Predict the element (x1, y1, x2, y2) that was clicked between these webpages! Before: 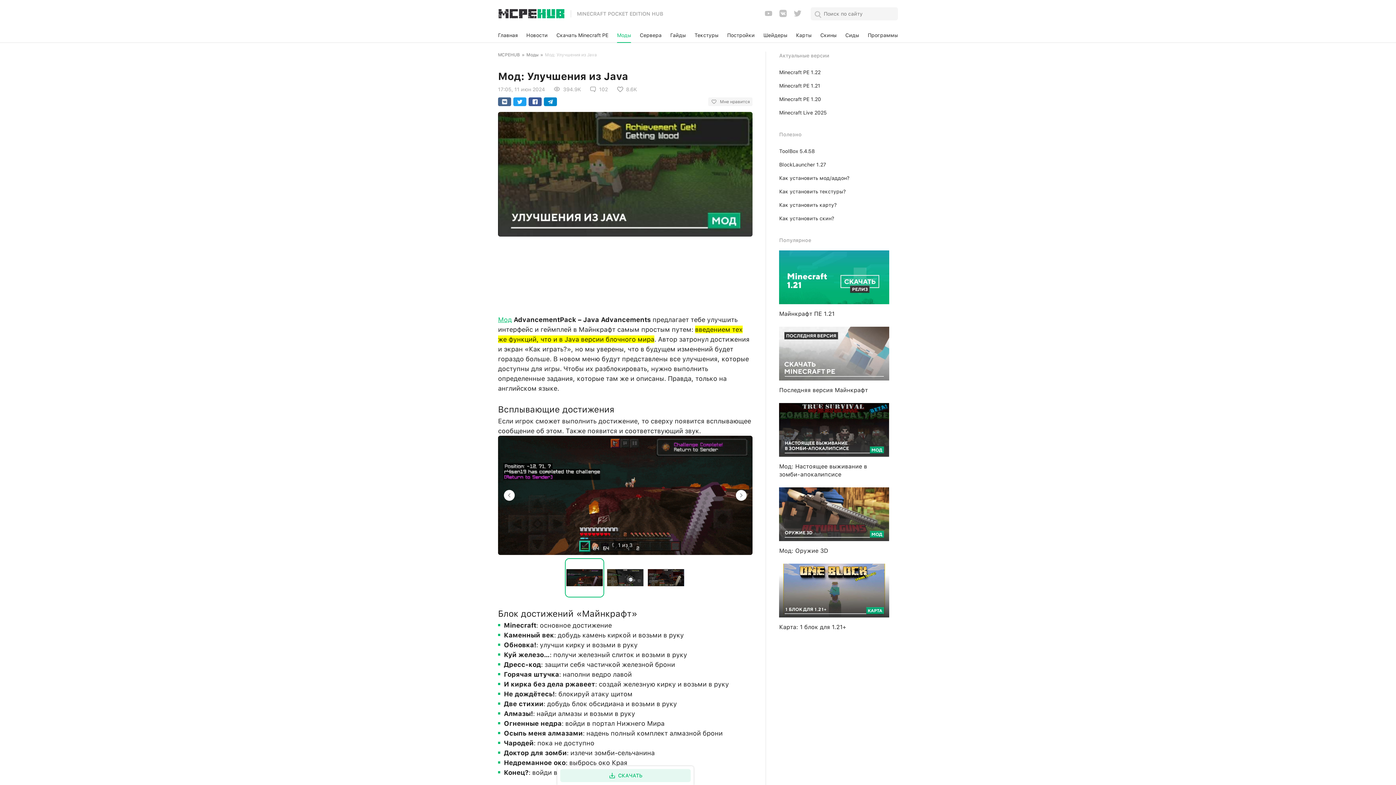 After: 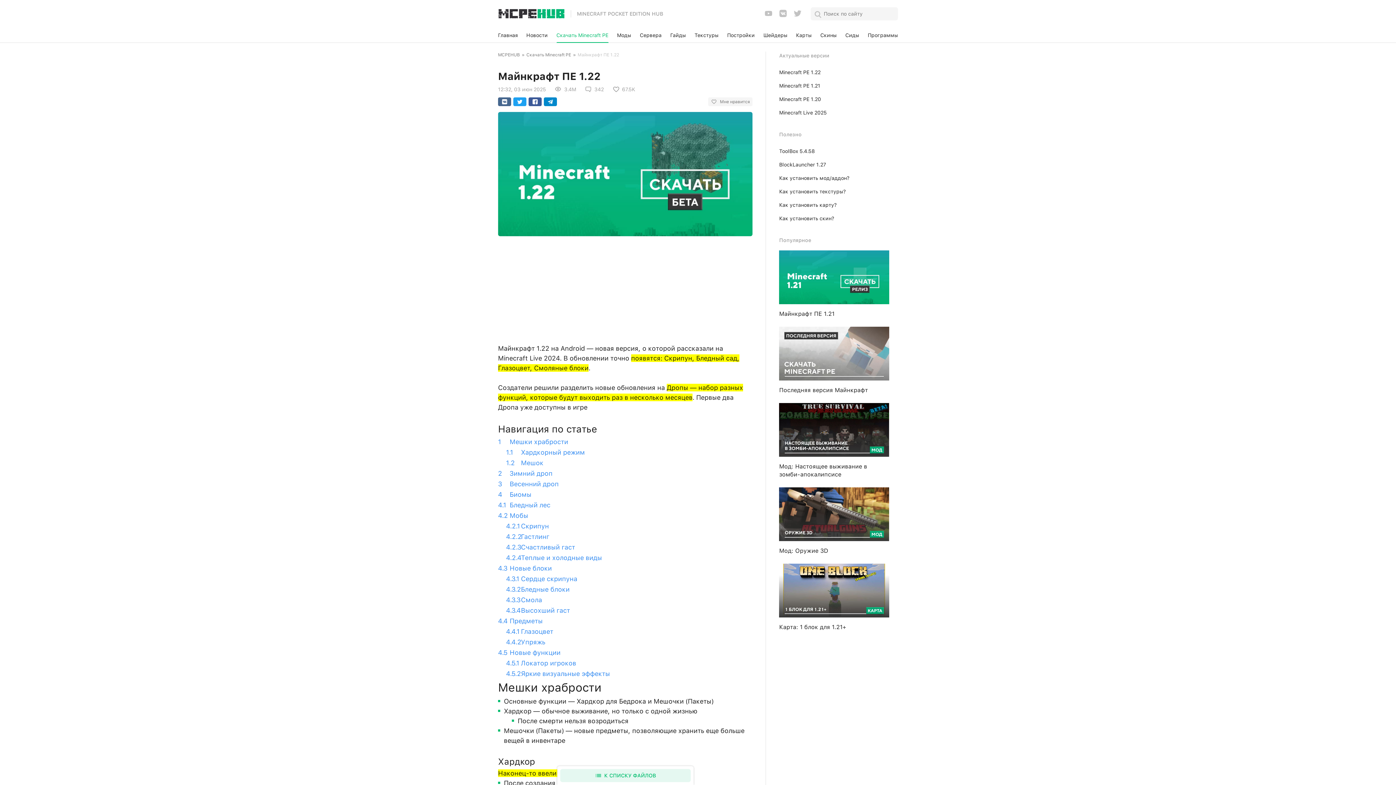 Action: bbox: (779, 69, 820, 75) label: Minecraft PE 1.22